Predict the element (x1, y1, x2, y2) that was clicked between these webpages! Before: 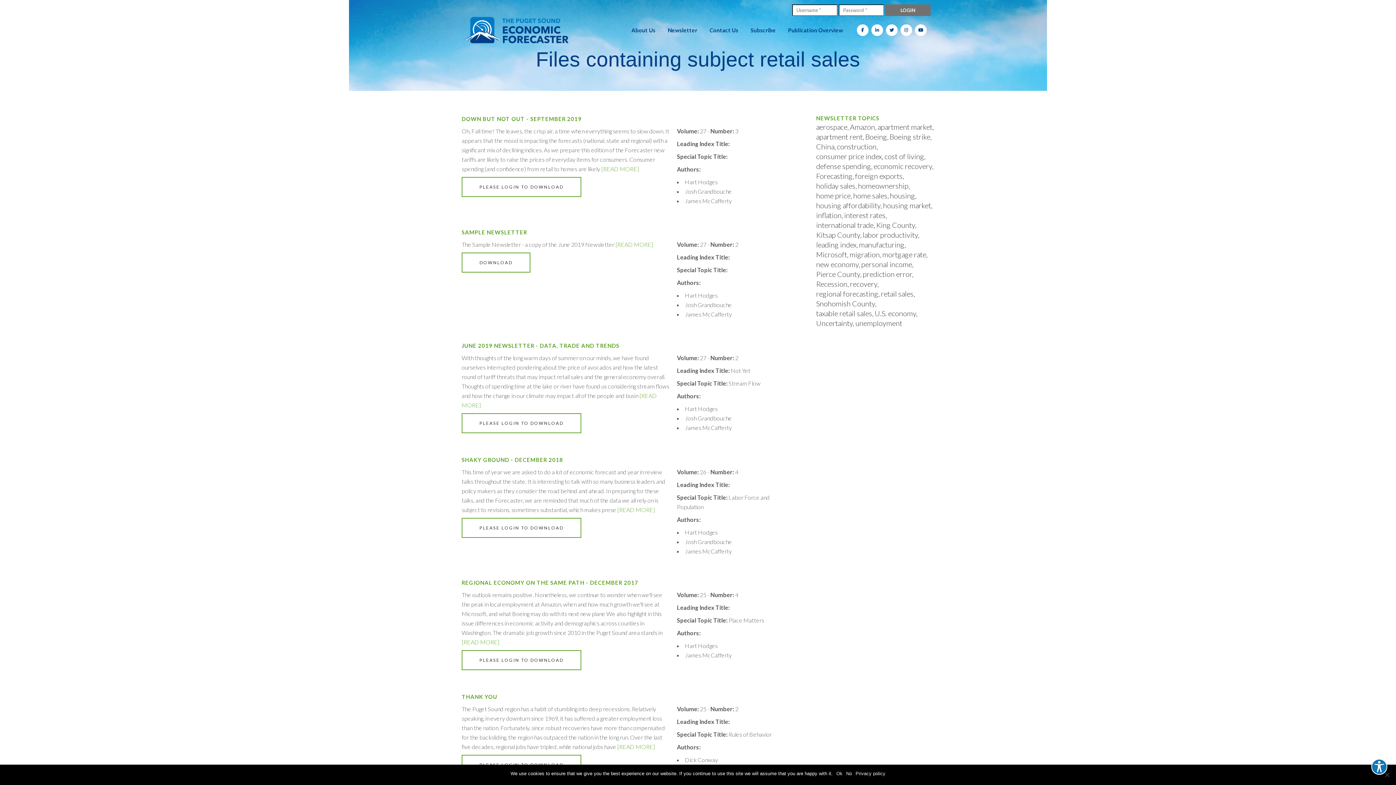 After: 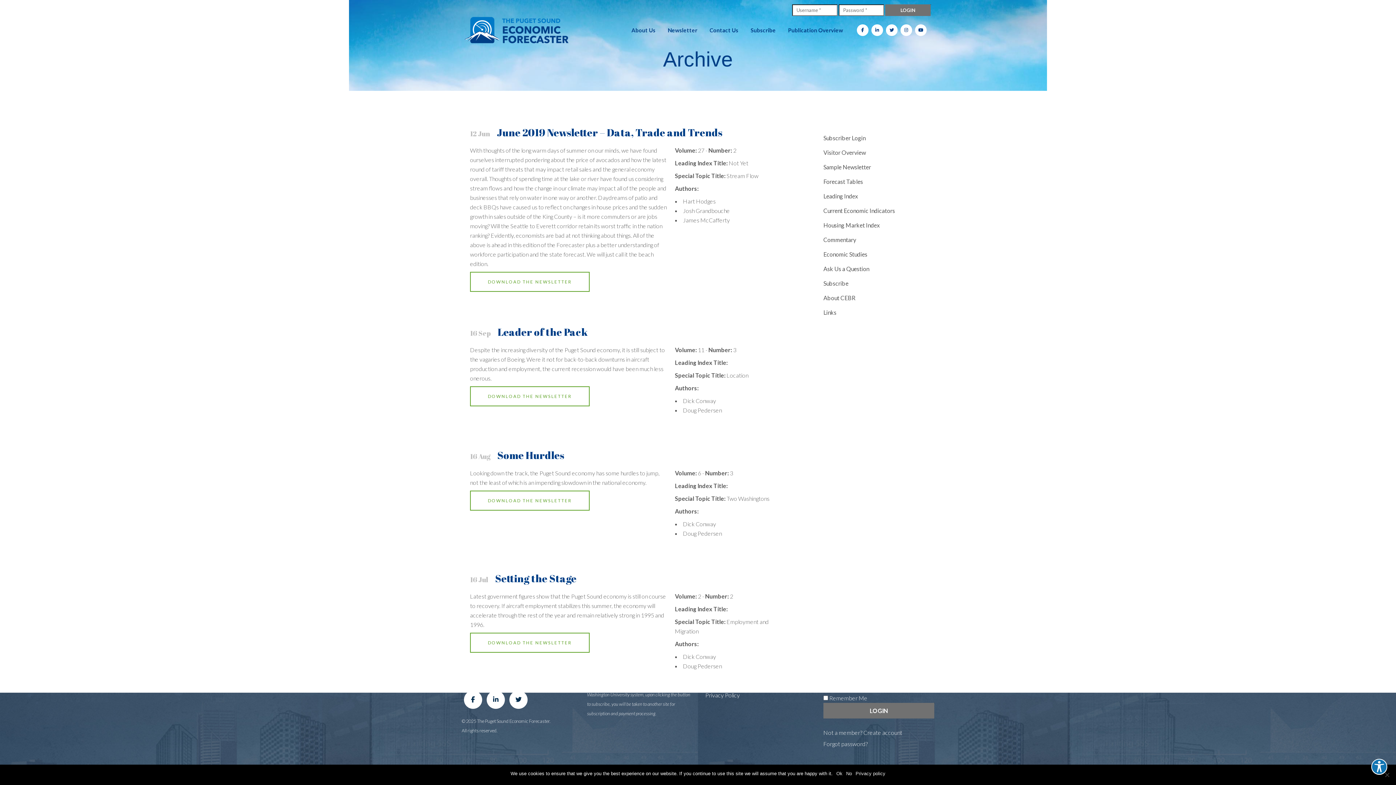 Action: label: migration (4 items) bbox: (849, 250, 881, 258)